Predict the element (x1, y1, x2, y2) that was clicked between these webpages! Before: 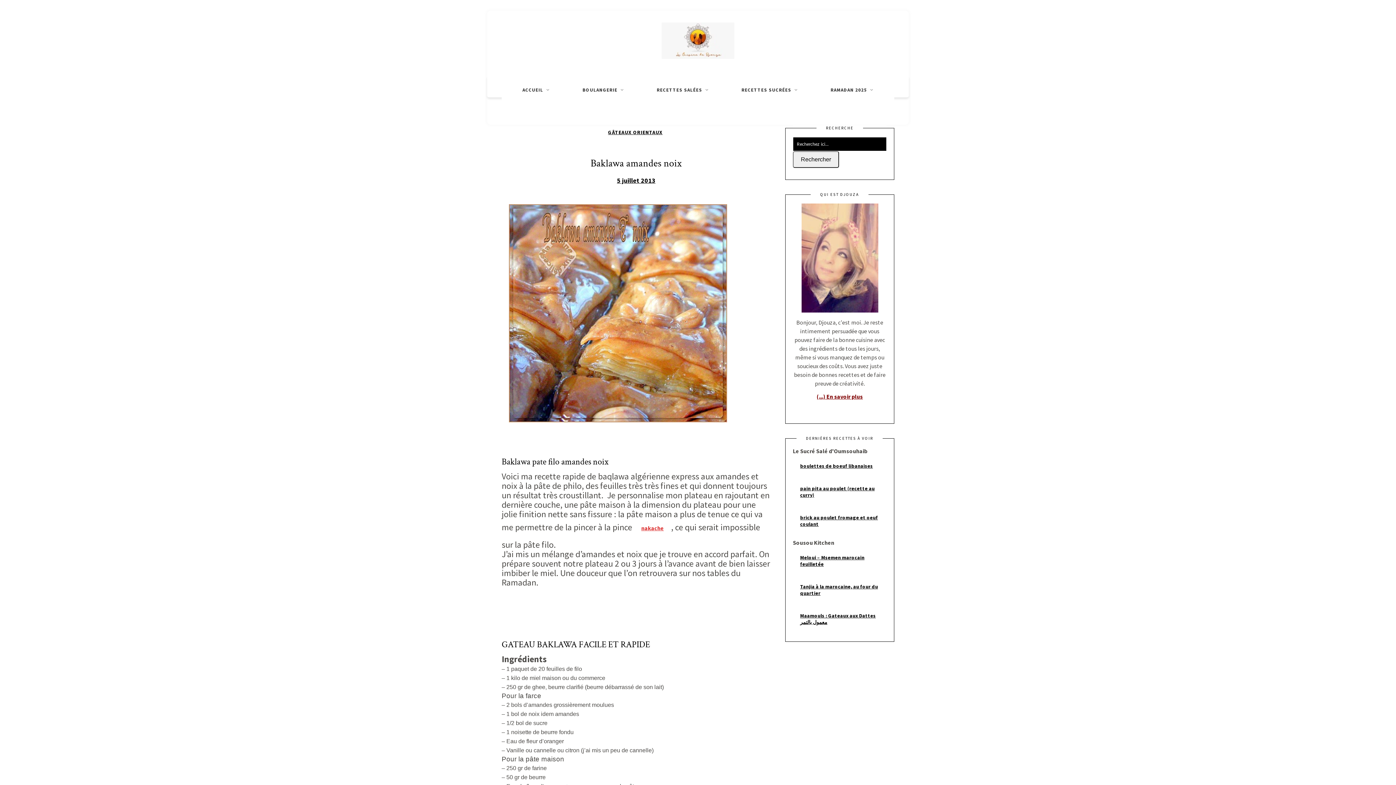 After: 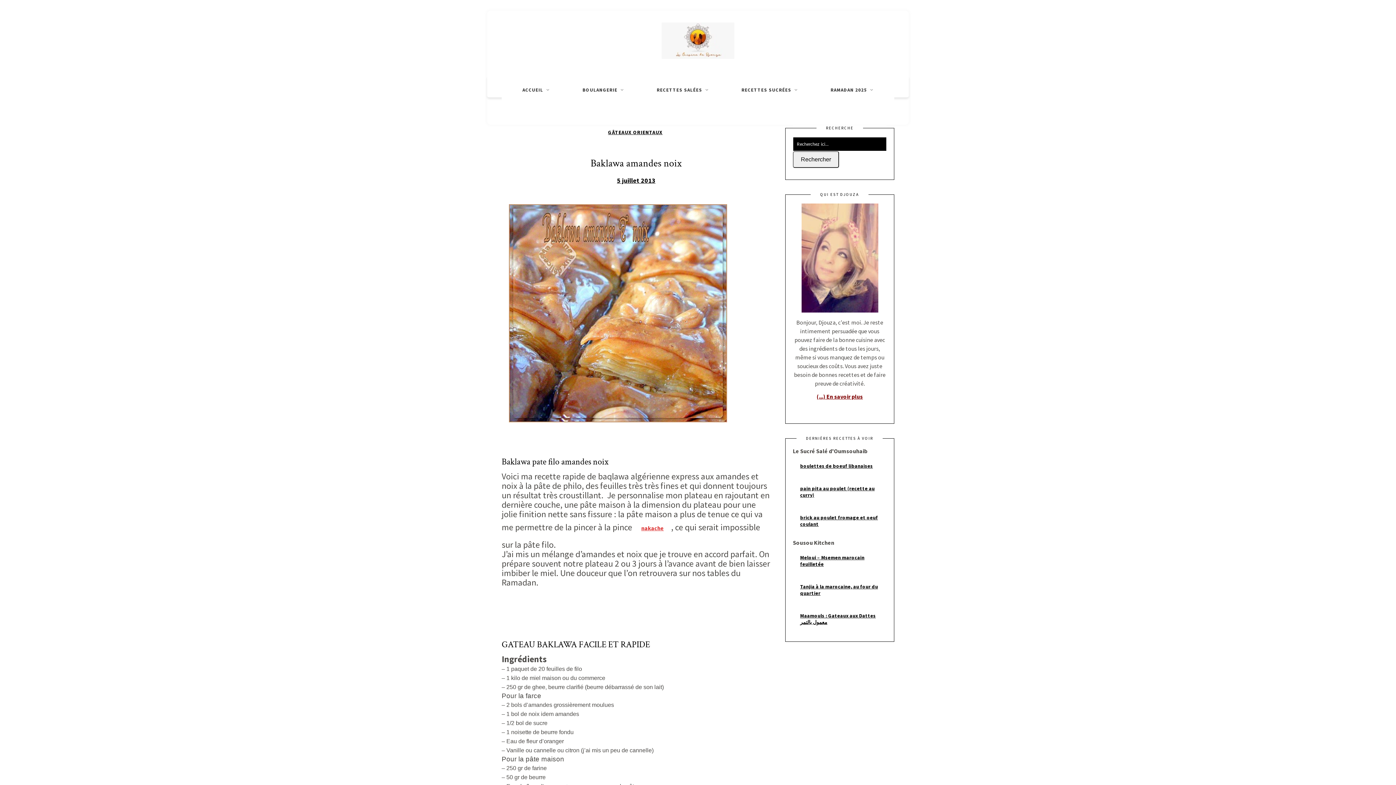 Action: bbox: (793, 510, 886, 532) label: brick au poulet fromage et oeuf coulant